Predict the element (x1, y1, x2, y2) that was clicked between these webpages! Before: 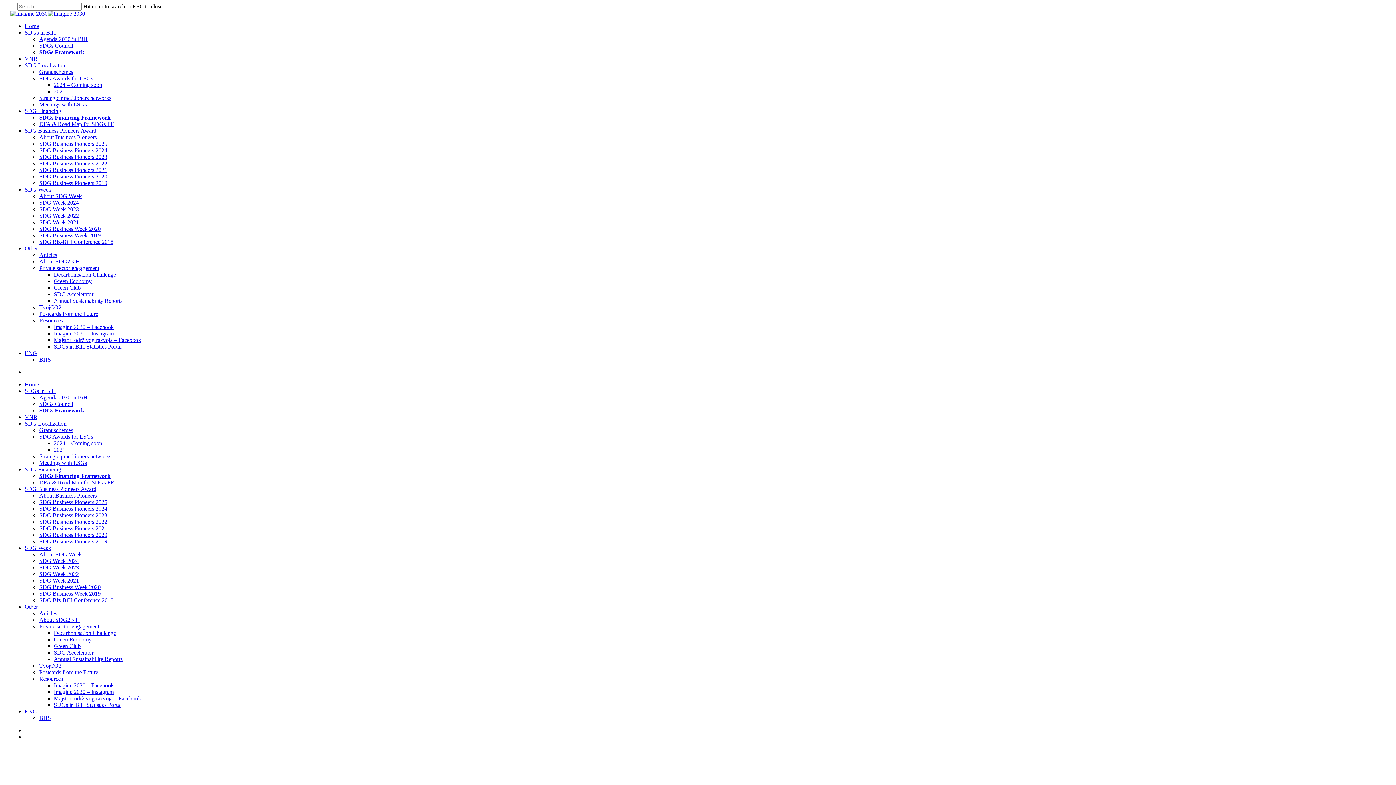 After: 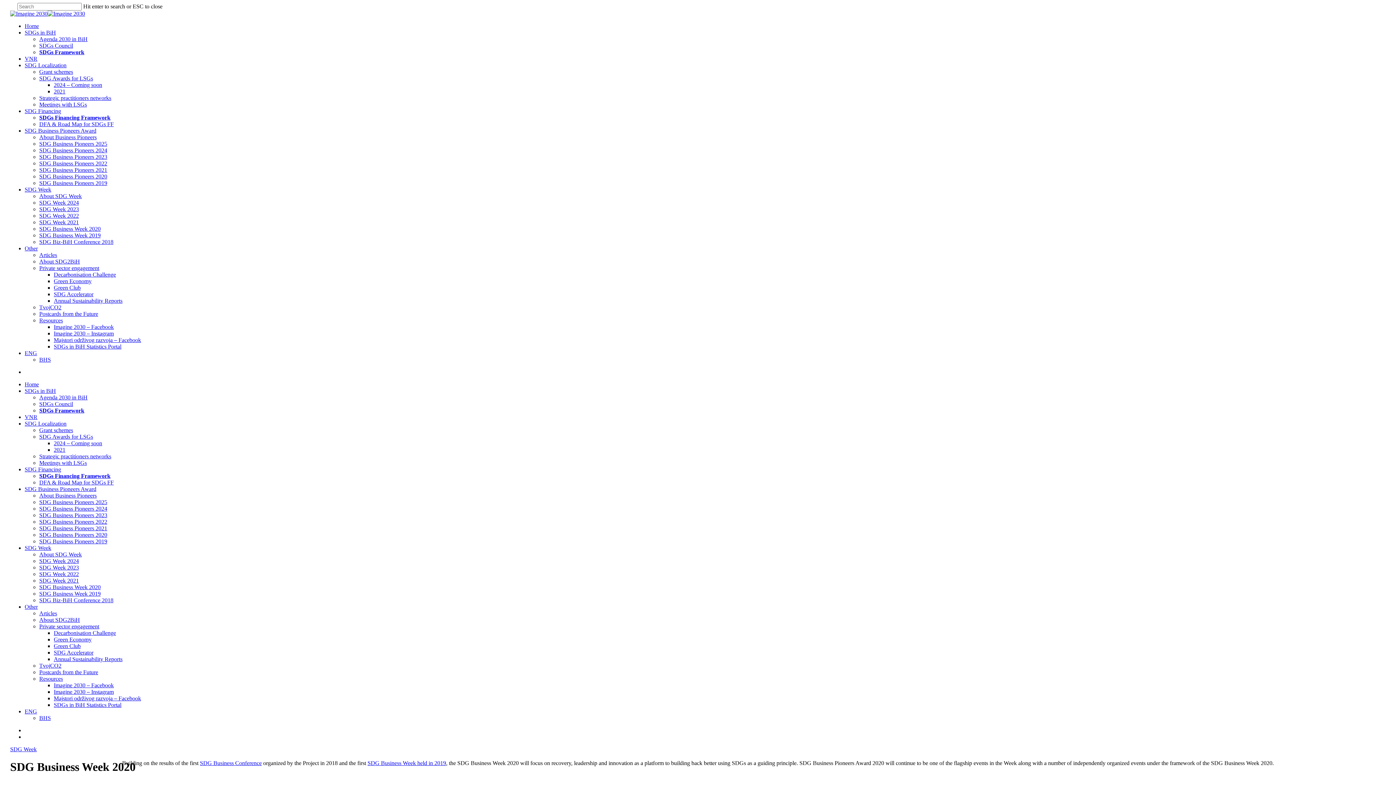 Action: bbox: (39, 584, 100, 590) label: SDG Business Week 2020